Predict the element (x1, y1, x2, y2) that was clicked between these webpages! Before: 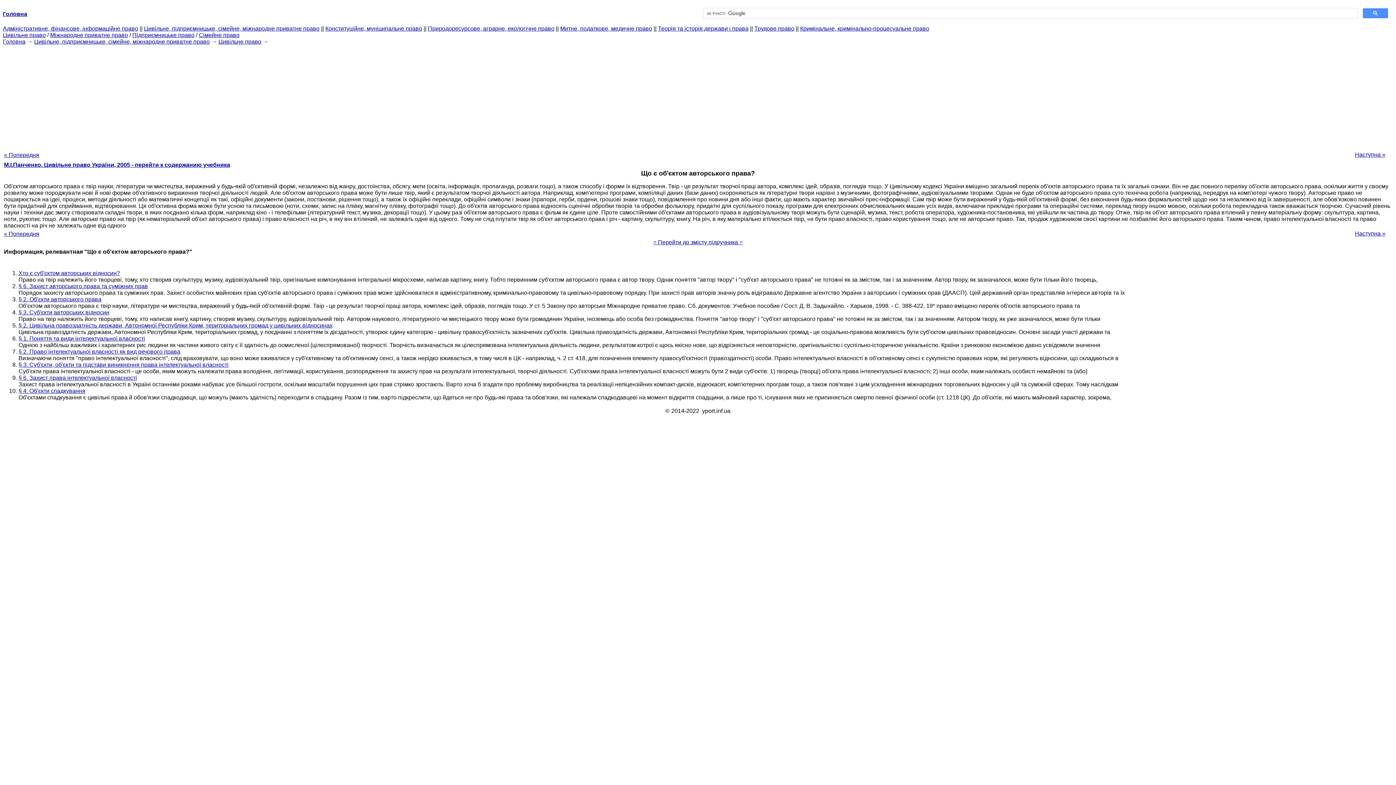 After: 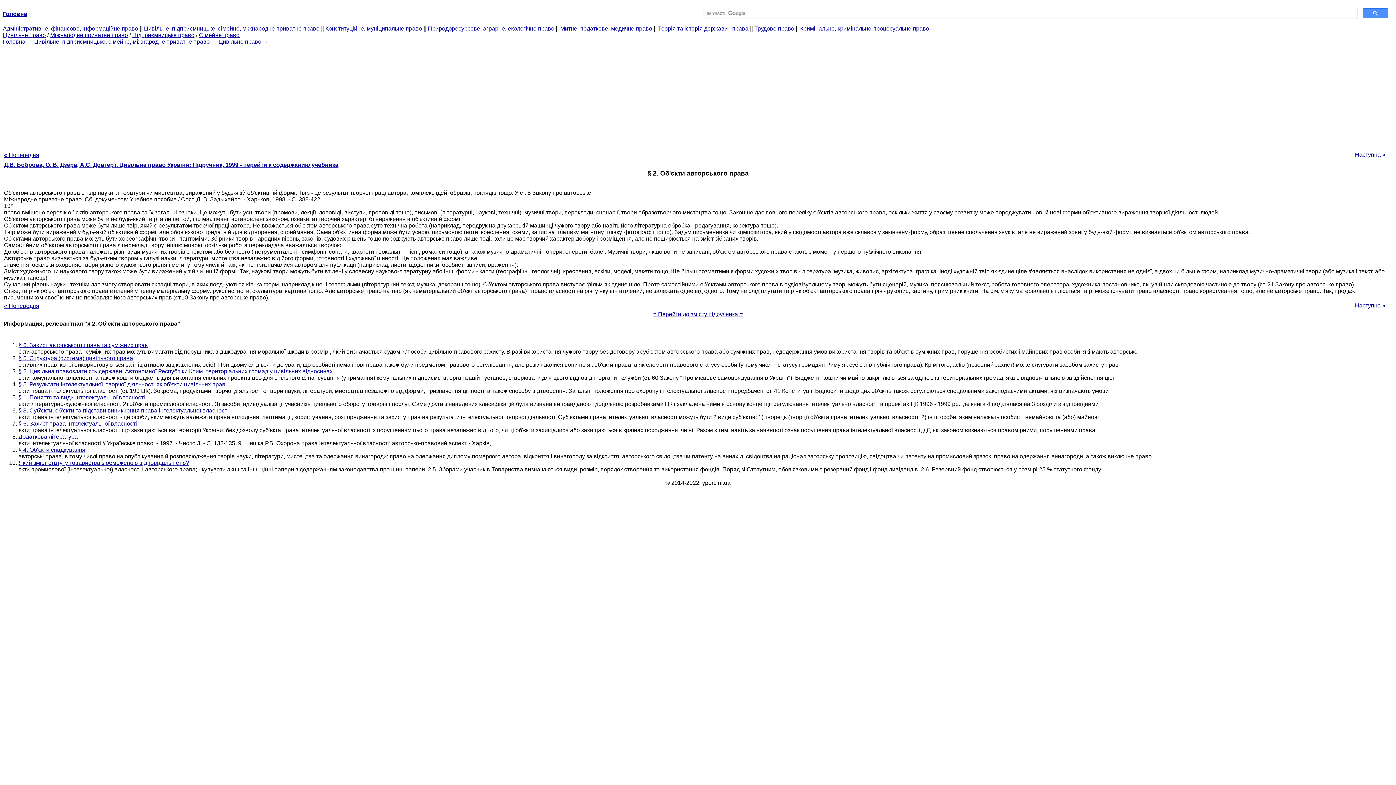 Action: label: § 2. Об'єкти авторського права bbox: (18, 296, 101, 302)